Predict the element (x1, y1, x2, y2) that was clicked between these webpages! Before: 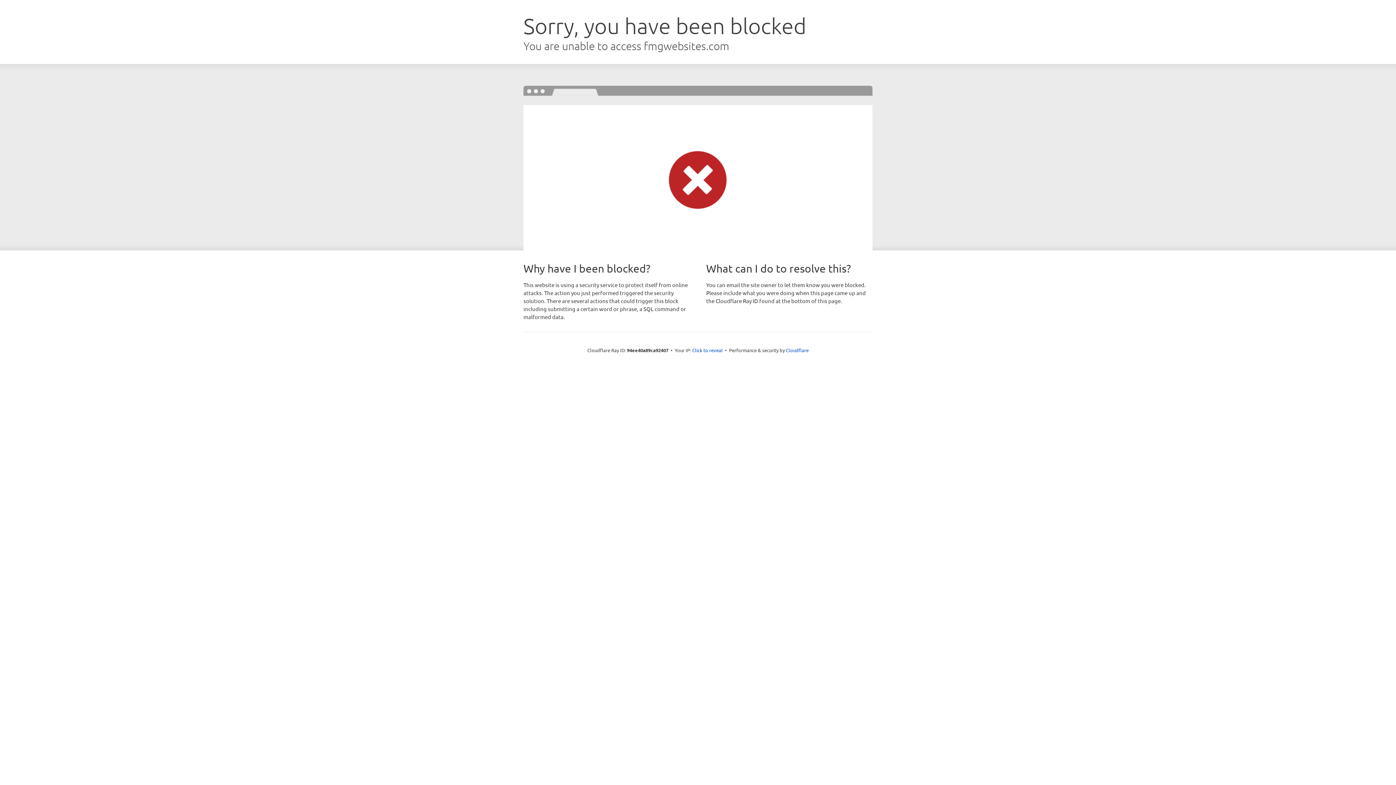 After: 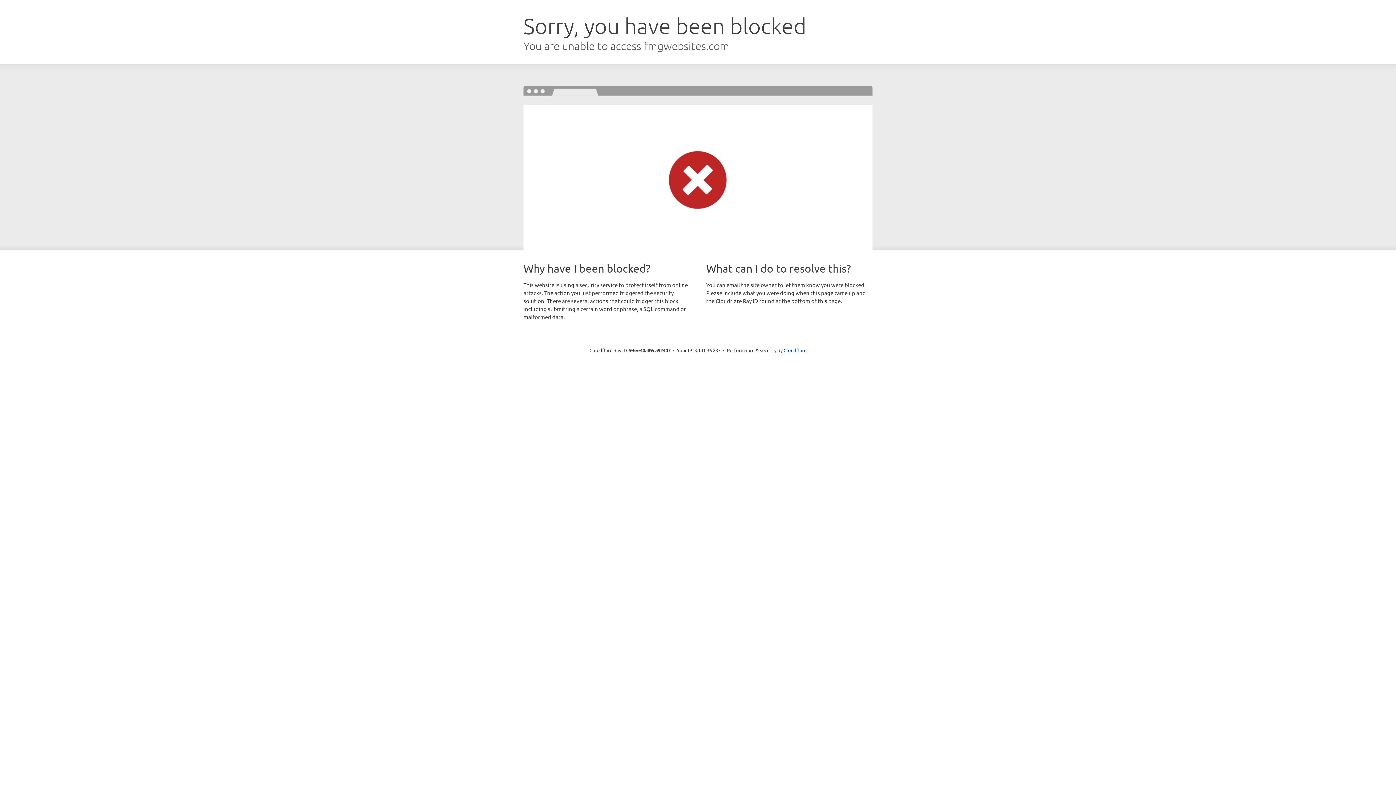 Action: label: Click to reveal bbox: (692, 346, 722, 353)